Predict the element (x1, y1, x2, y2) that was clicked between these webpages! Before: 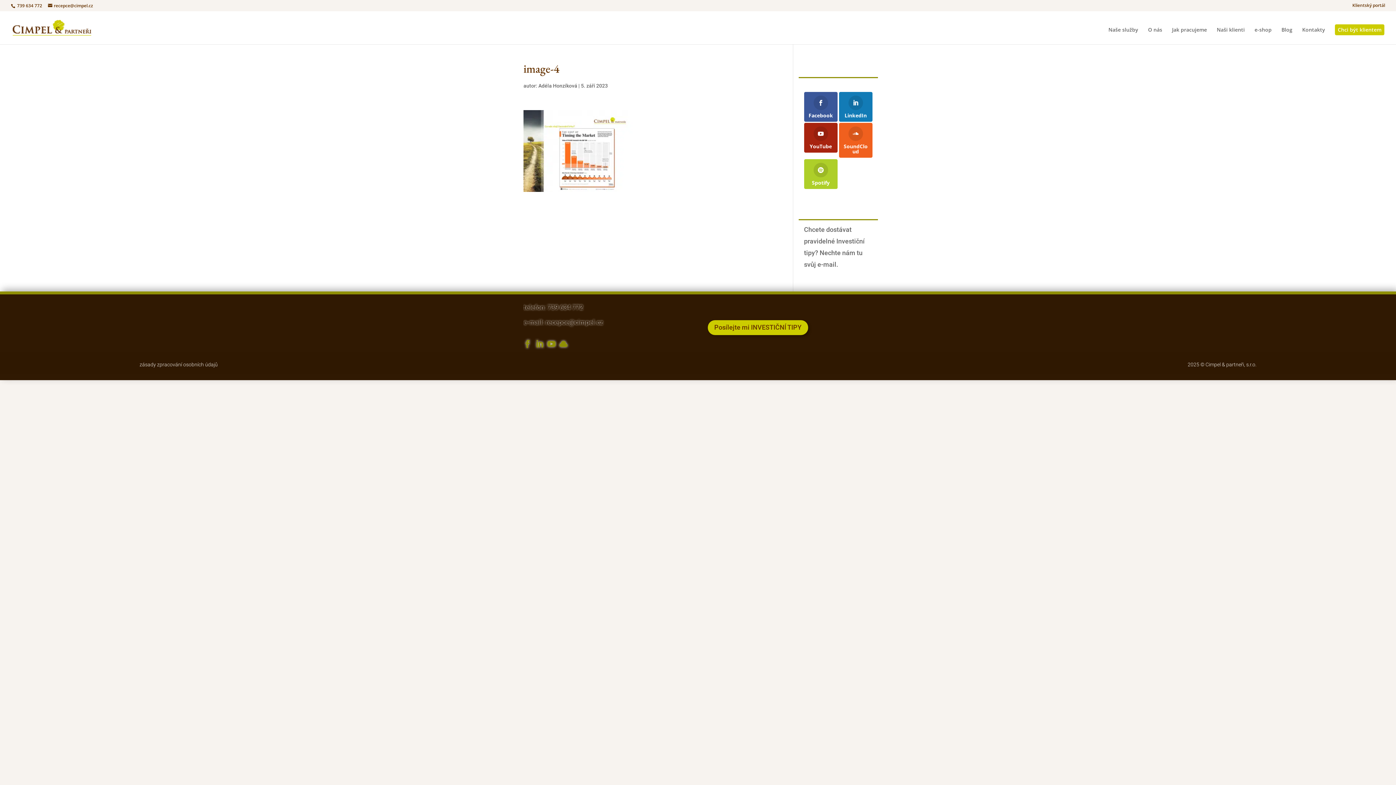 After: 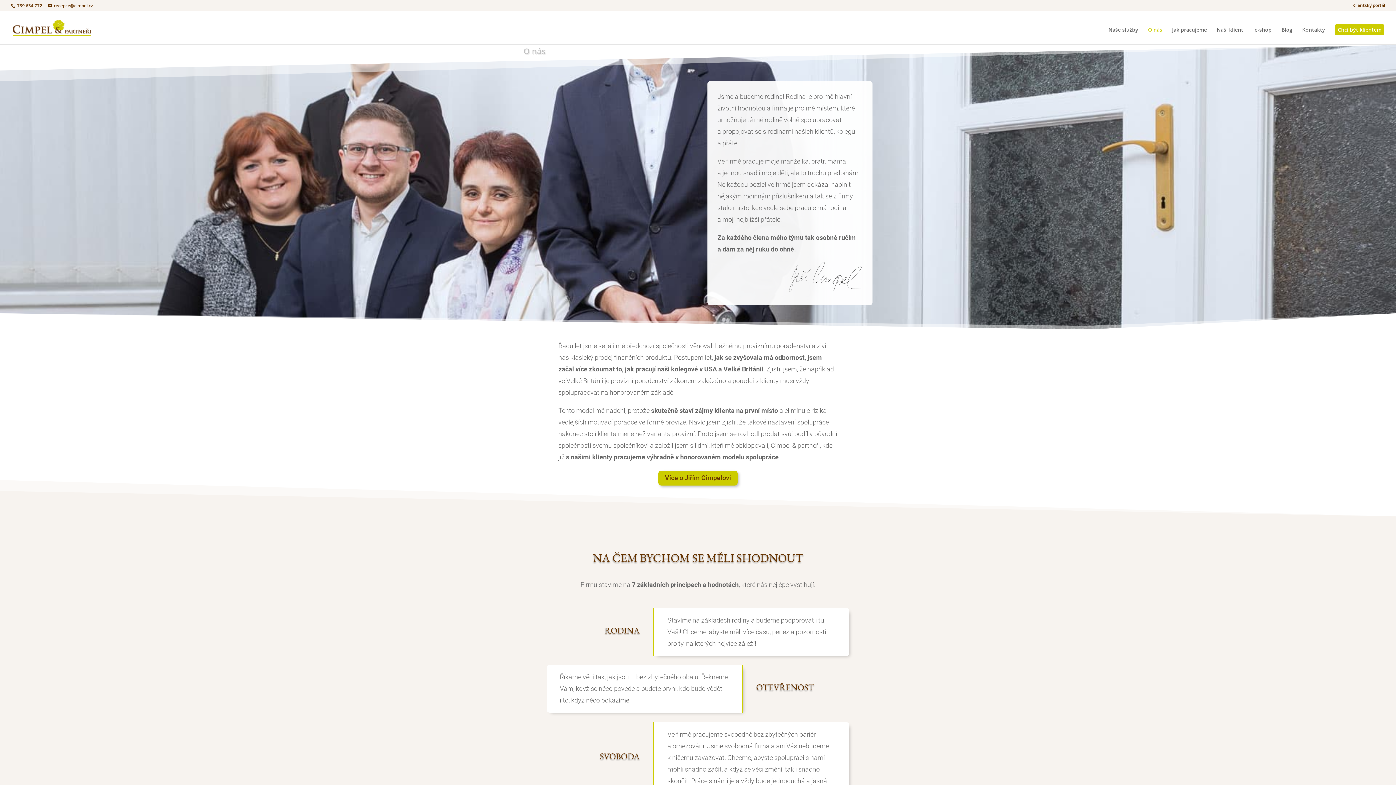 Action: bbox: (1148, 27, 1162, 44) label: O nás